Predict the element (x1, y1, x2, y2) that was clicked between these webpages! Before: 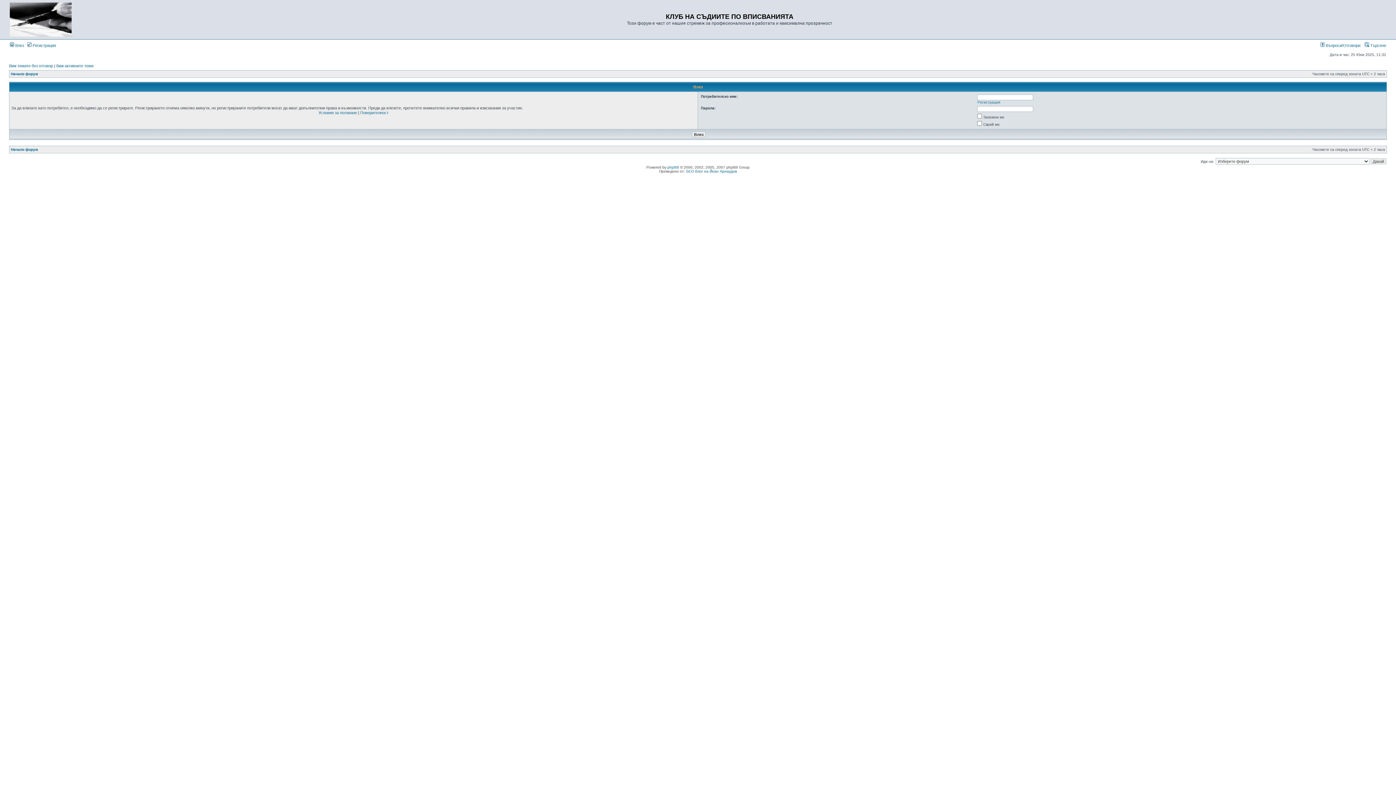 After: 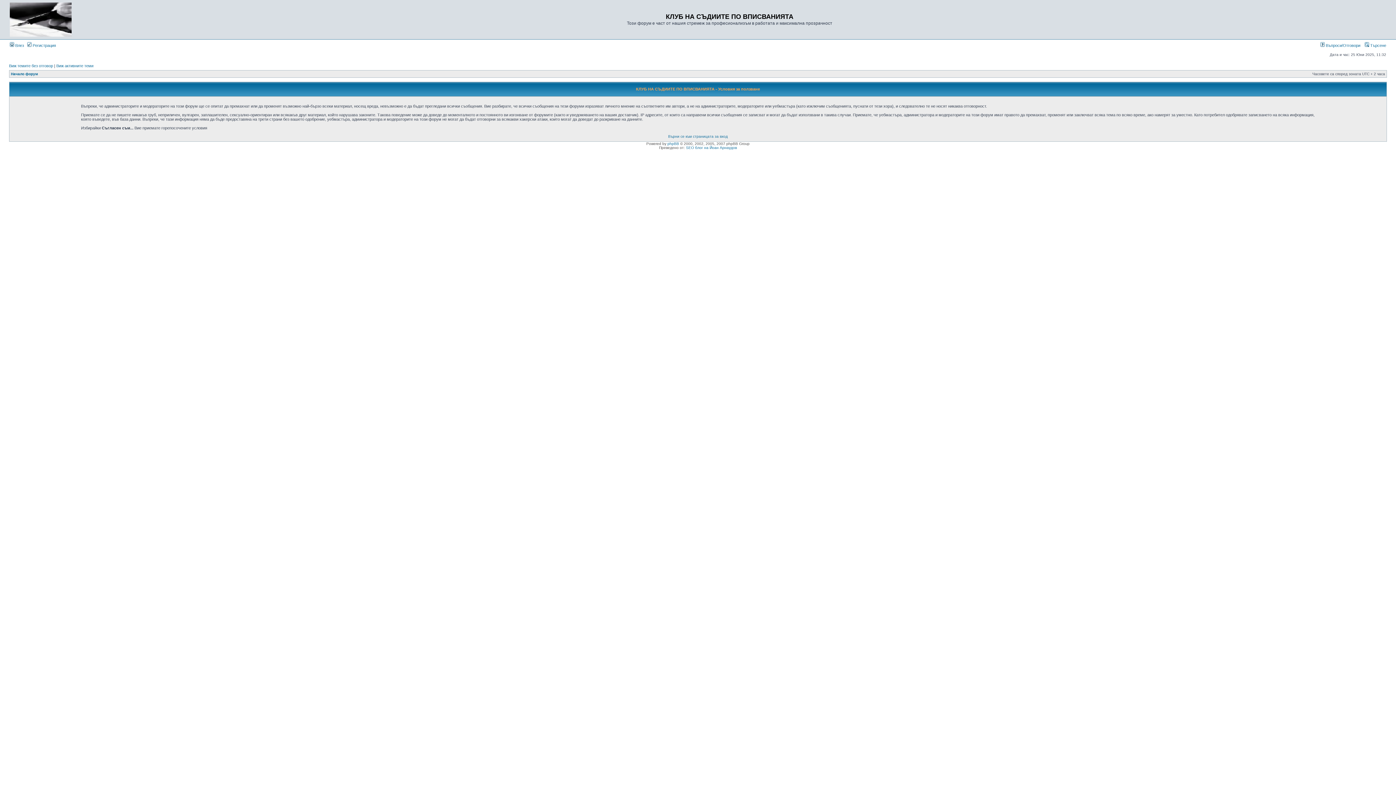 Action: bbox: (318, 110, 357, 114) label: Условия за ползване